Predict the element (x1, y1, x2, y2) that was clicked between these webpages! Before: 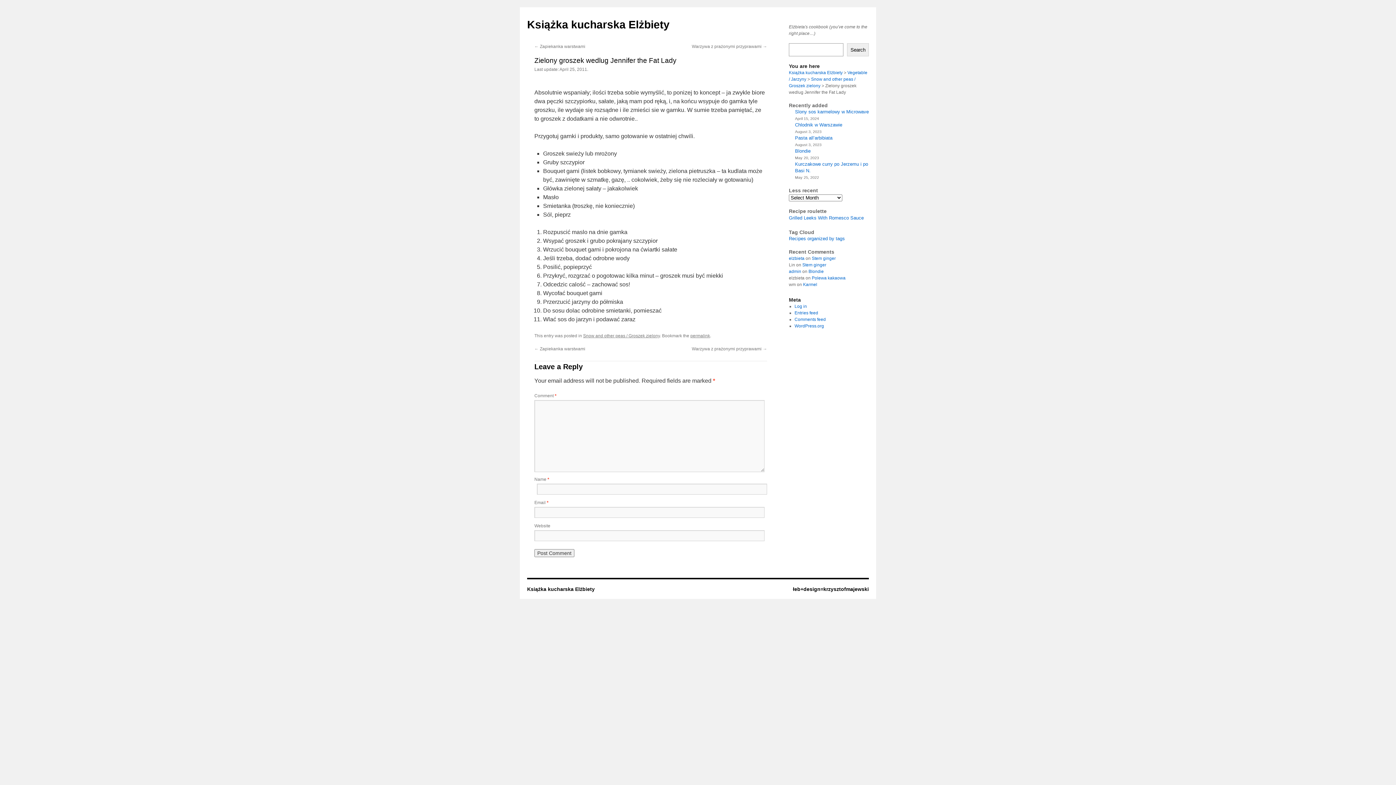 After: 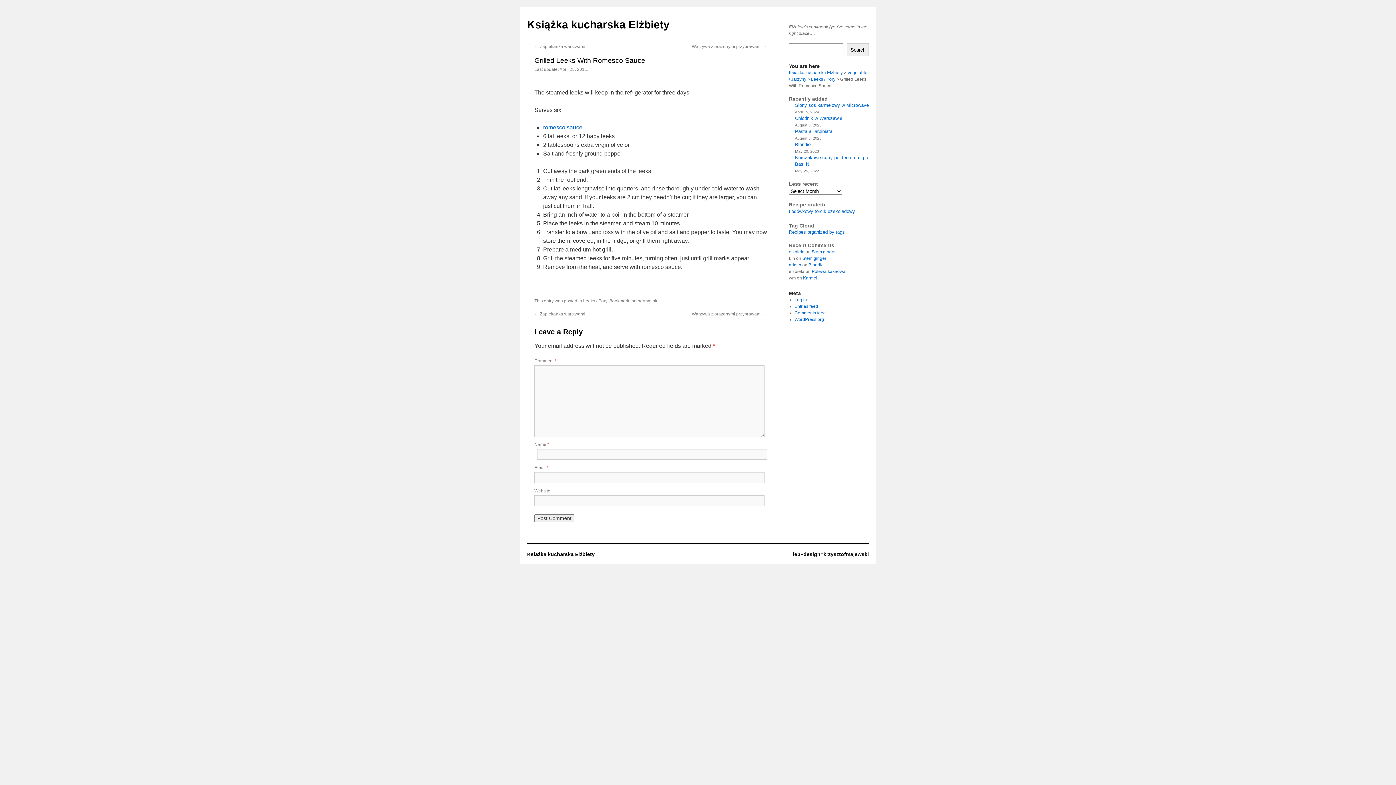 Action: bbox: (789, 215, 864, 220) label: Grilled Leeks With Romesco Sauce